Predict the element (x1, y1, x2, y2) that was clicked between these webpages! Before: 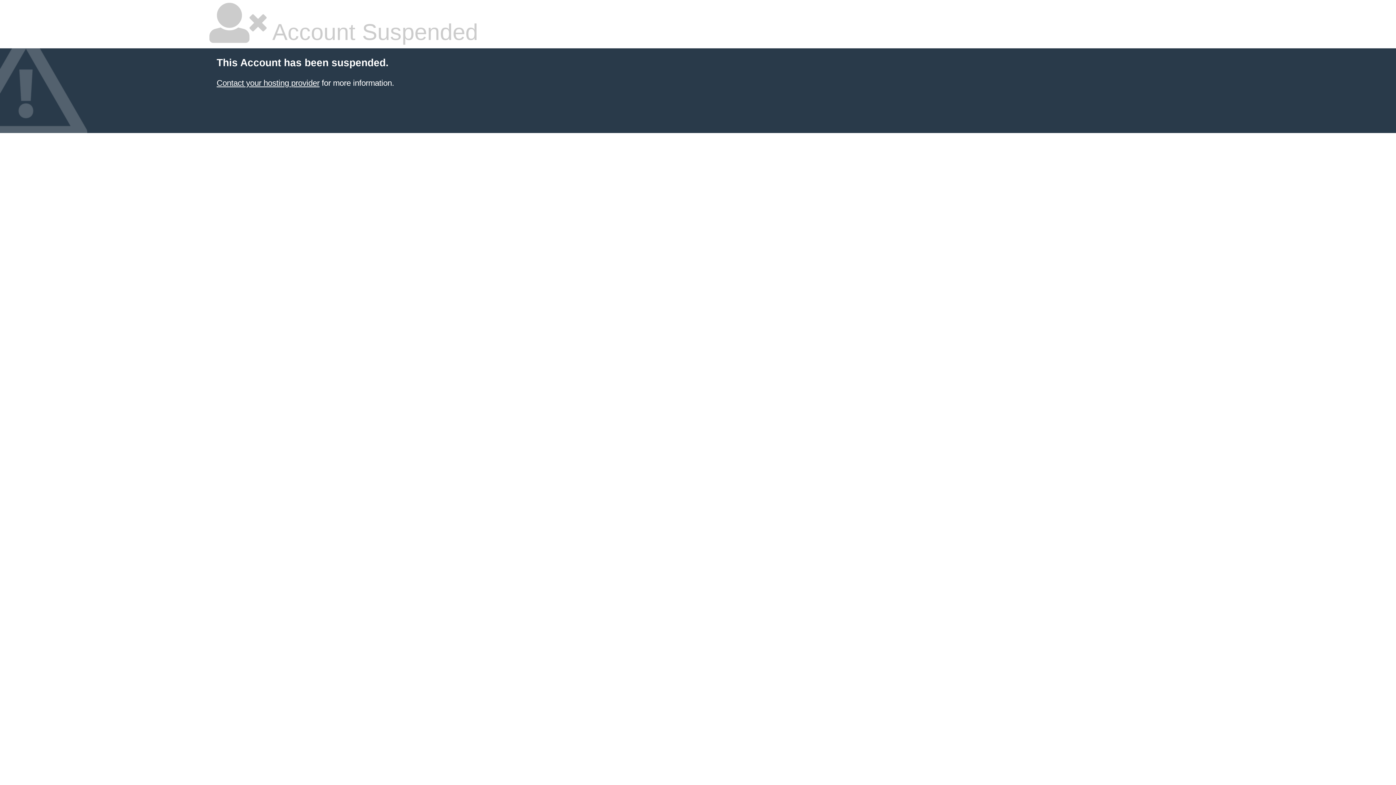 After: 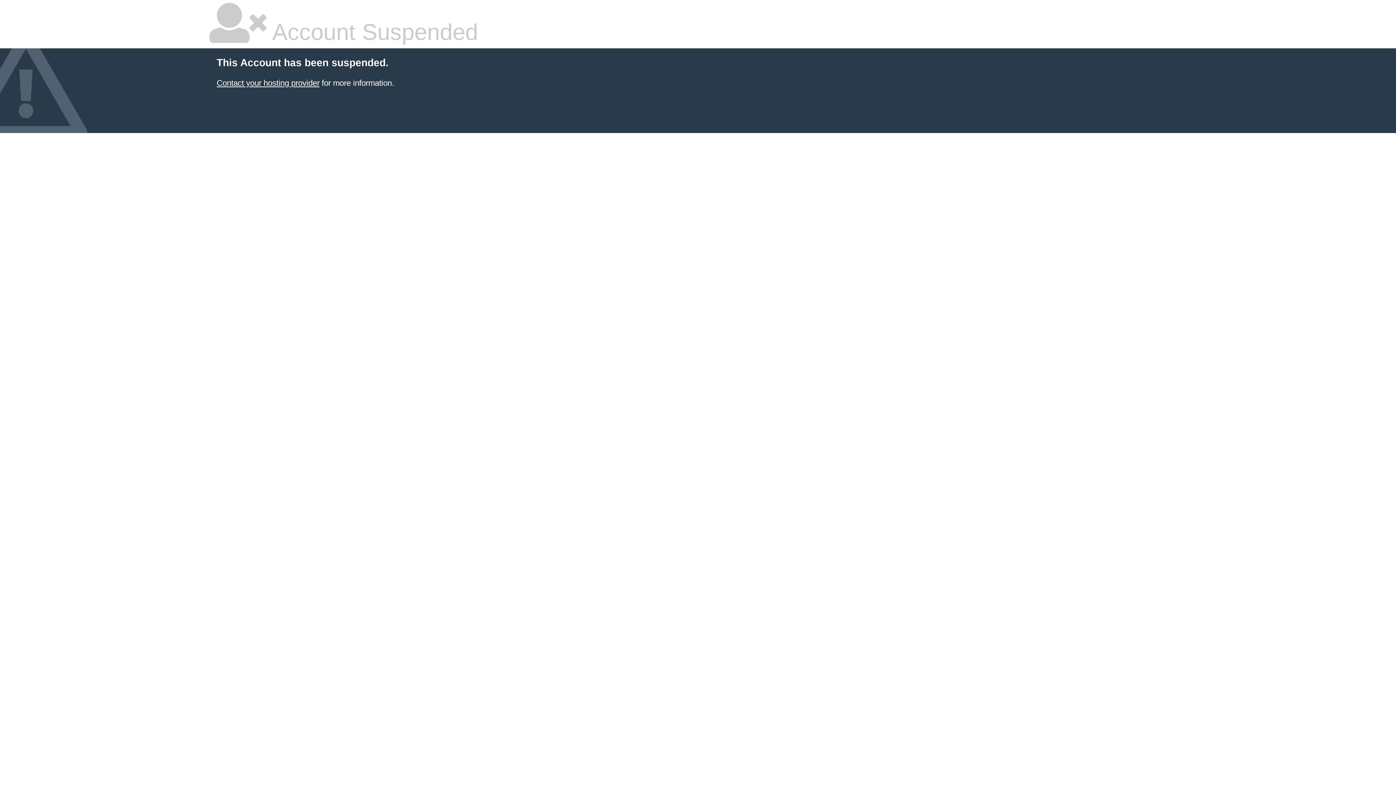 Action: label: Contact your hosting provider bbox: (216, 78, 319, 87)